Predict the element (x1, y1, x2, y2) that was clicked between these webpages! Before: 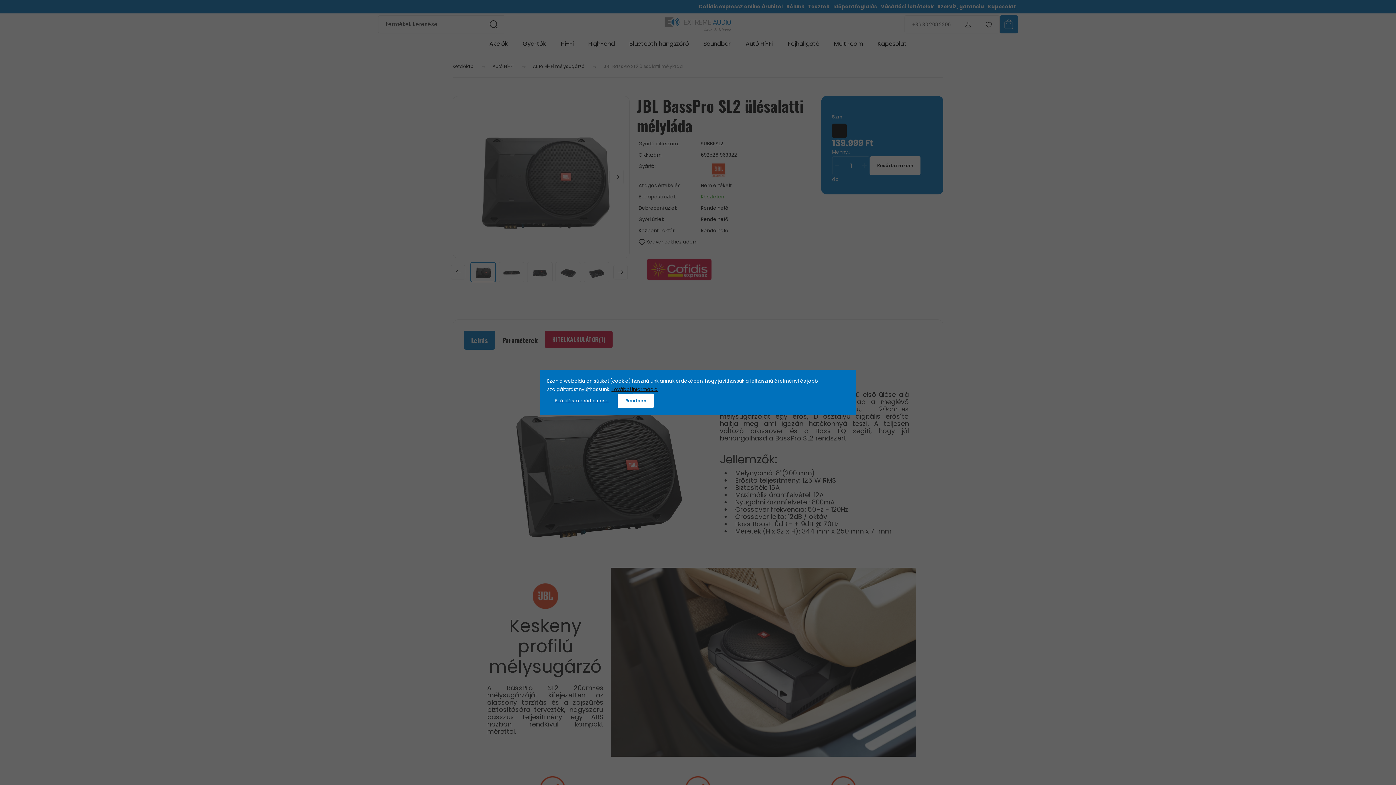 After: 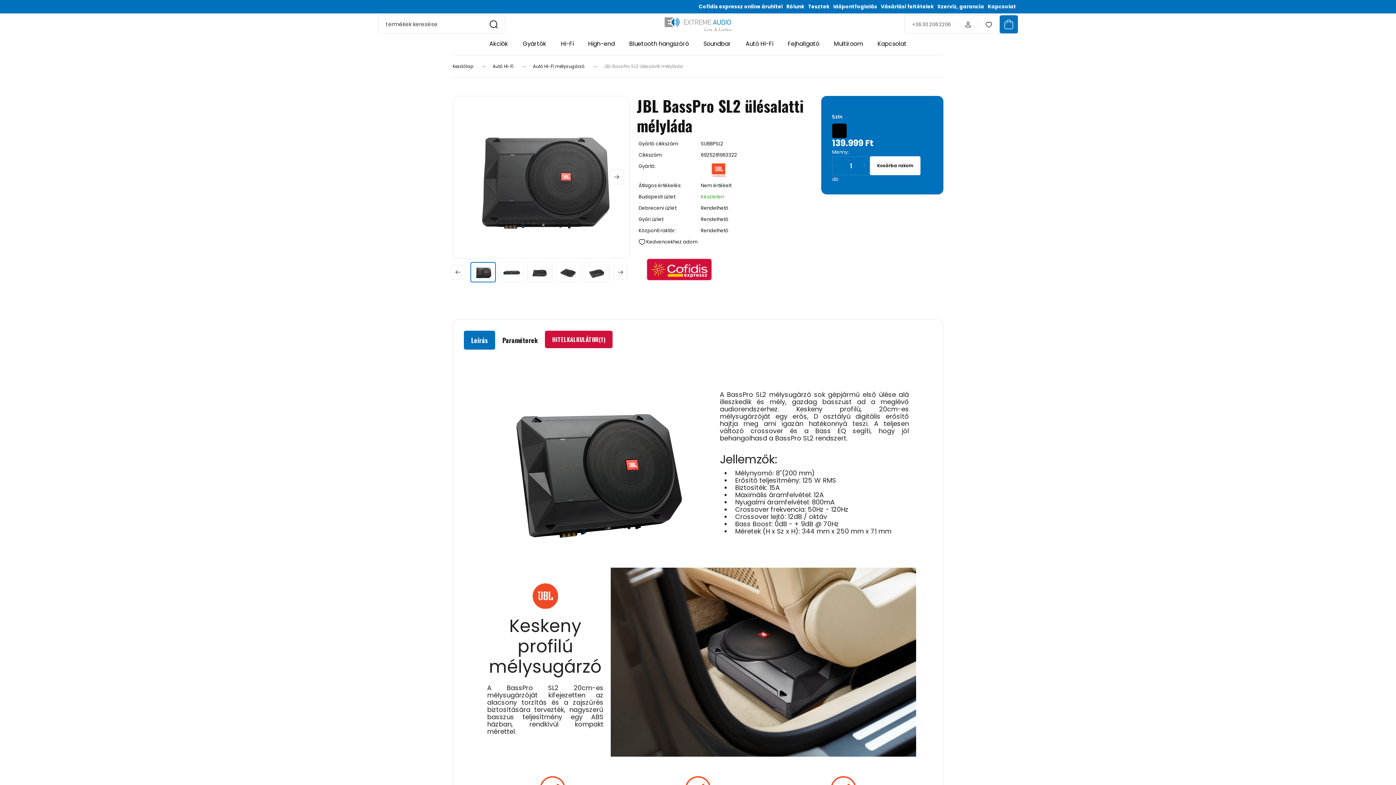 Action: label: Rendben bbox: (617, 393, 654, 408)